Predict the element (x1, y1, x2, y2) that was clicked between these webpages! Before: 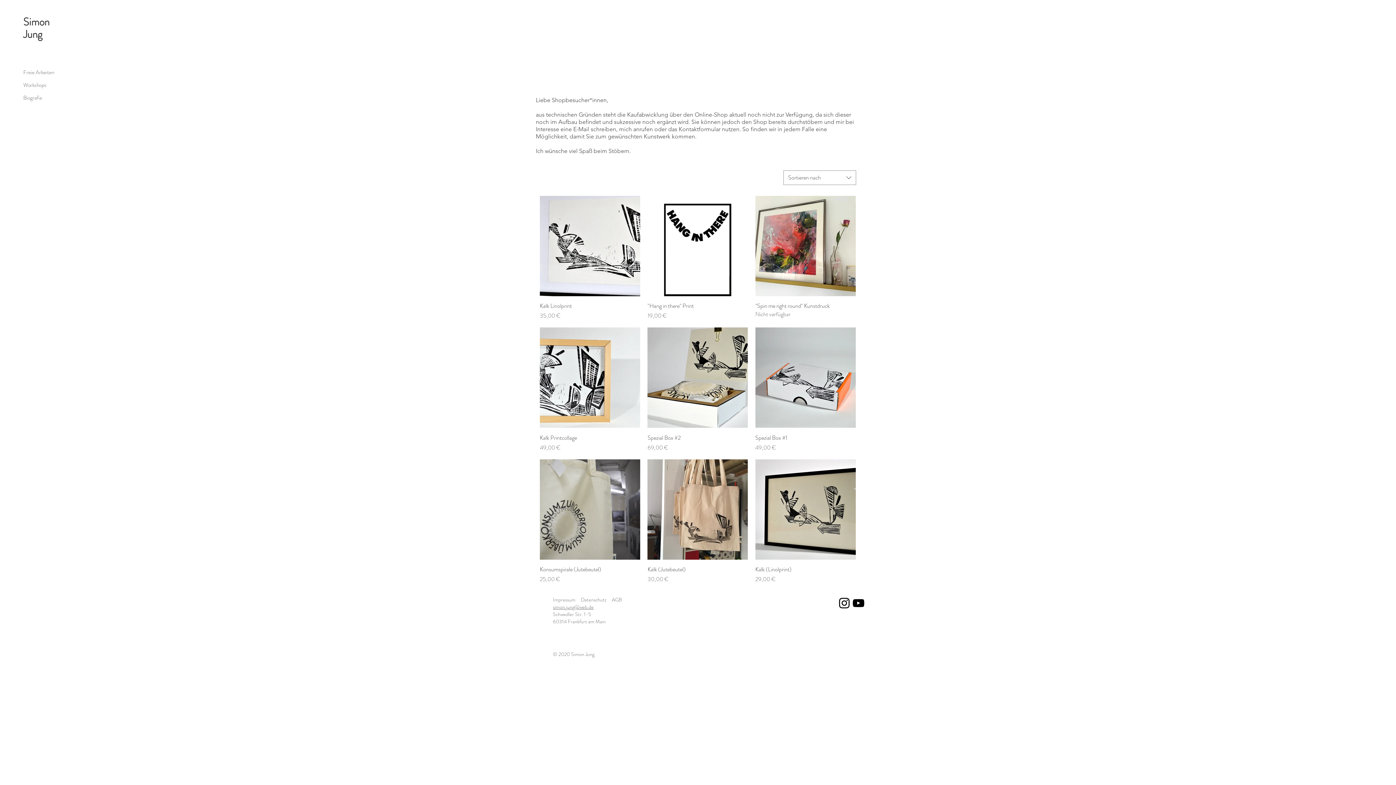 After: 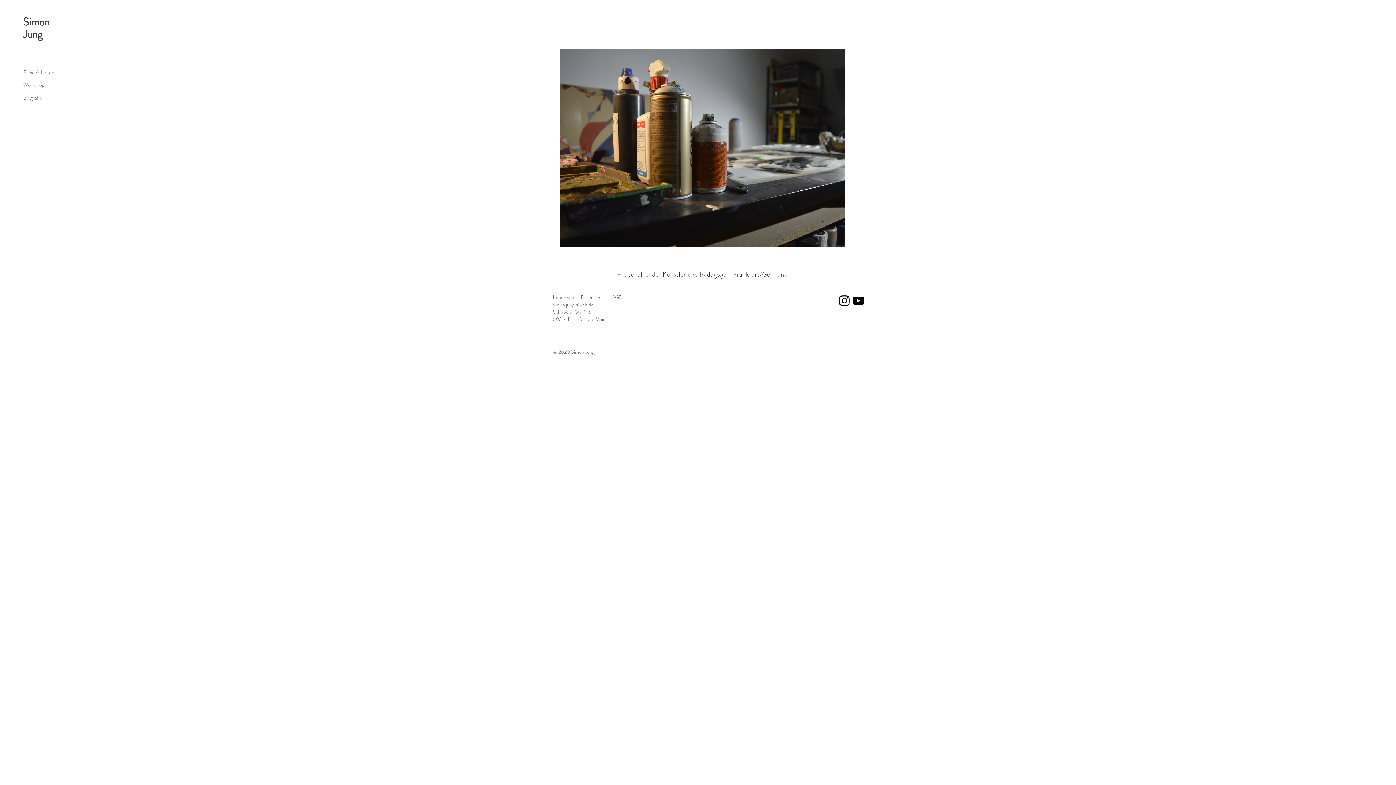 Action: bbox: (23, 14, 49, 29) label: Simon